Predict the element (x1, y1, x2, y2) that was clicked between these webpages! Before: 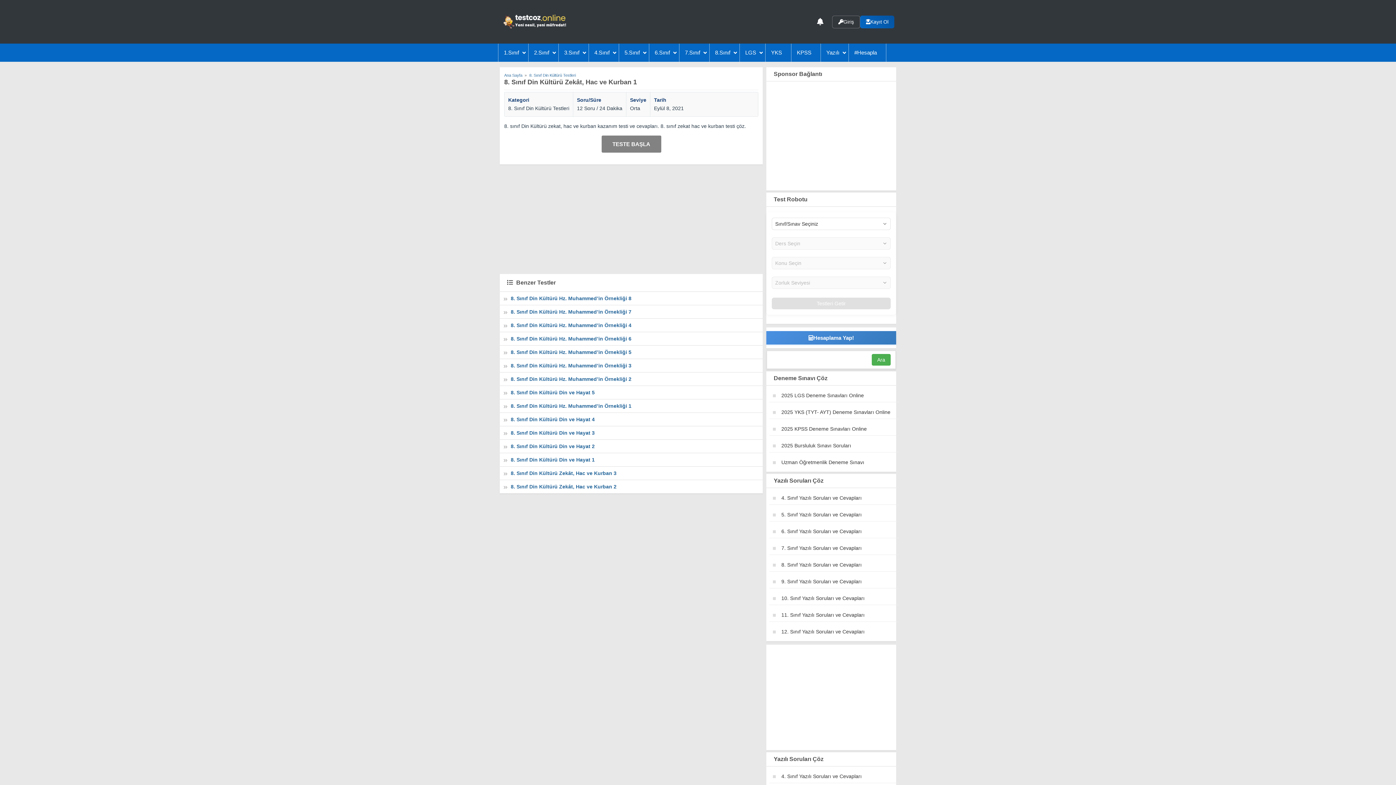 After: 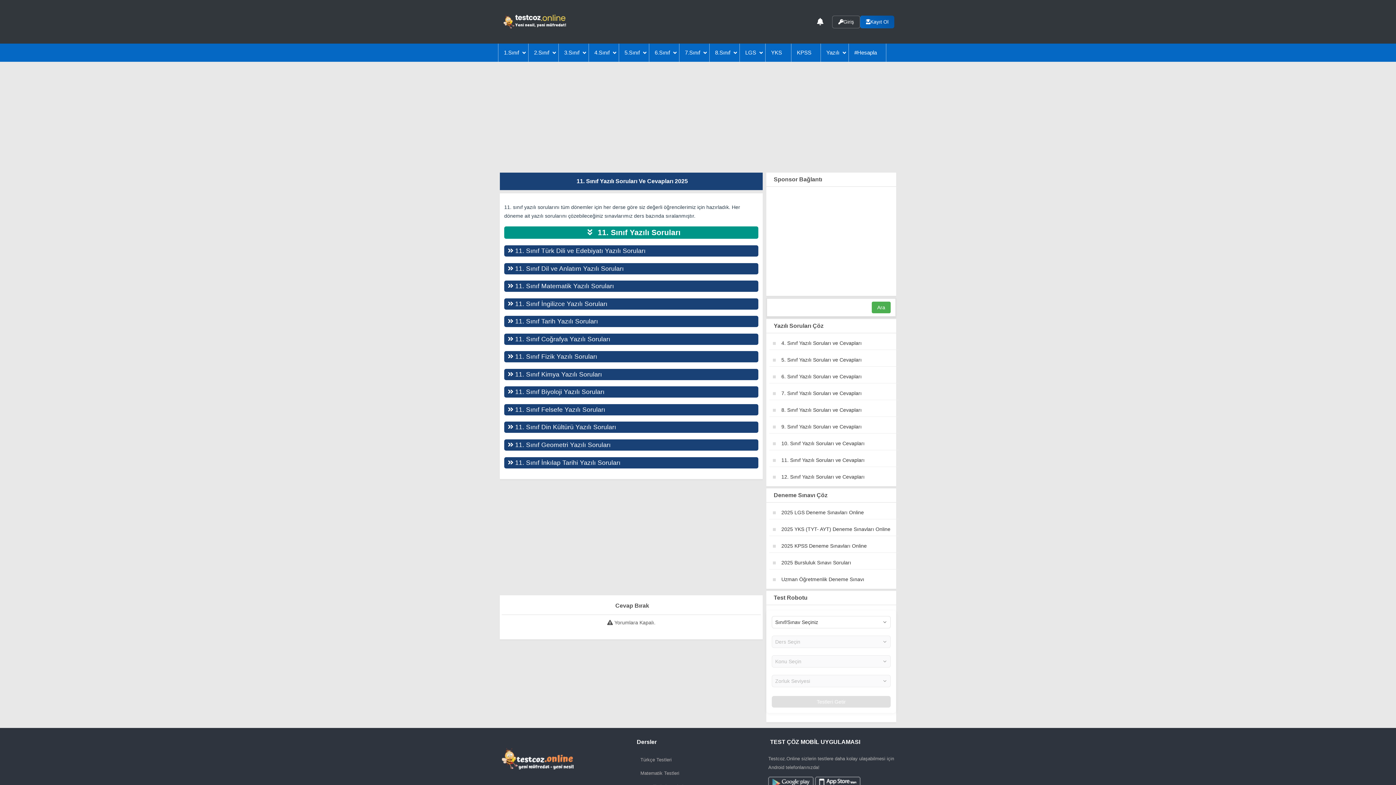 Action: bbox: (781, 612, 864, 618) label: 11. Sınıf Yazılı Soruları ve Cevapları